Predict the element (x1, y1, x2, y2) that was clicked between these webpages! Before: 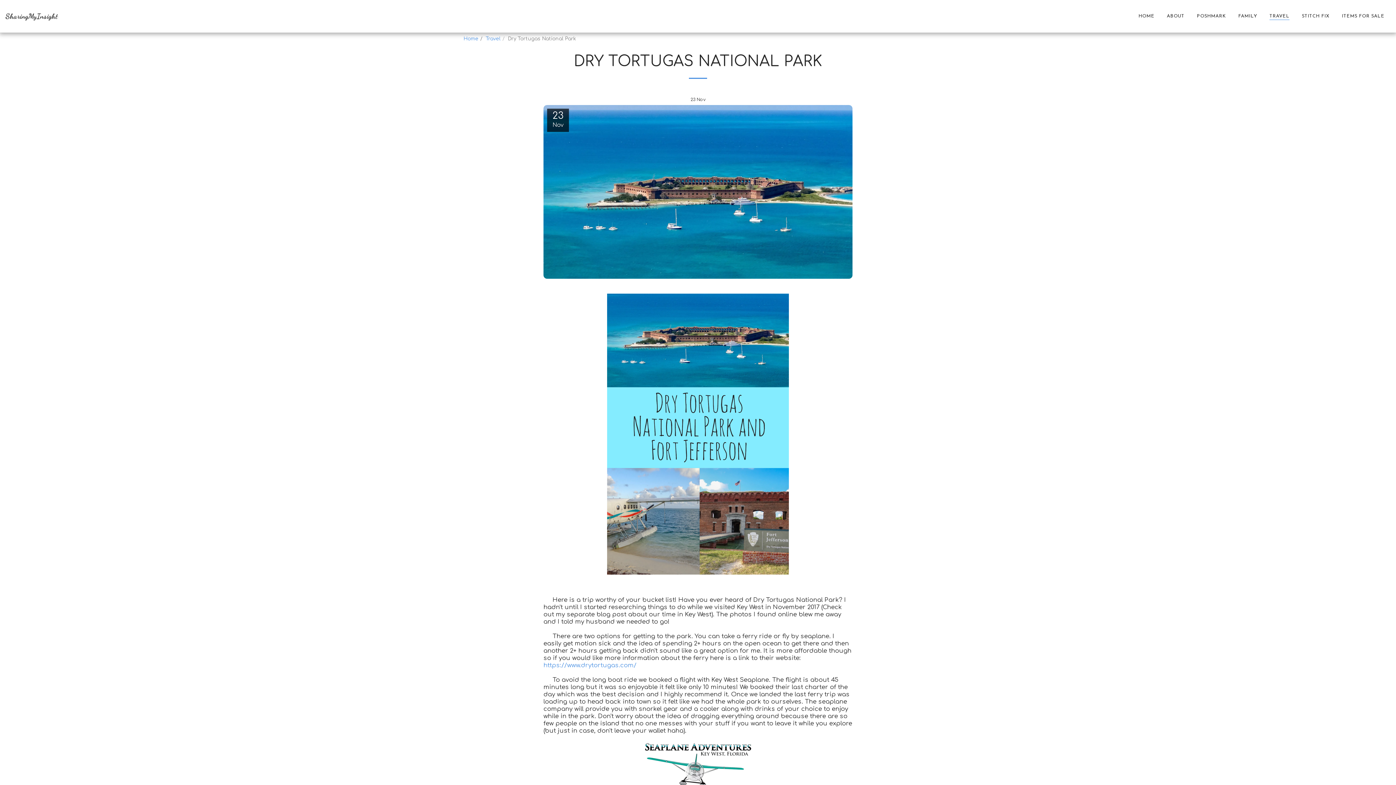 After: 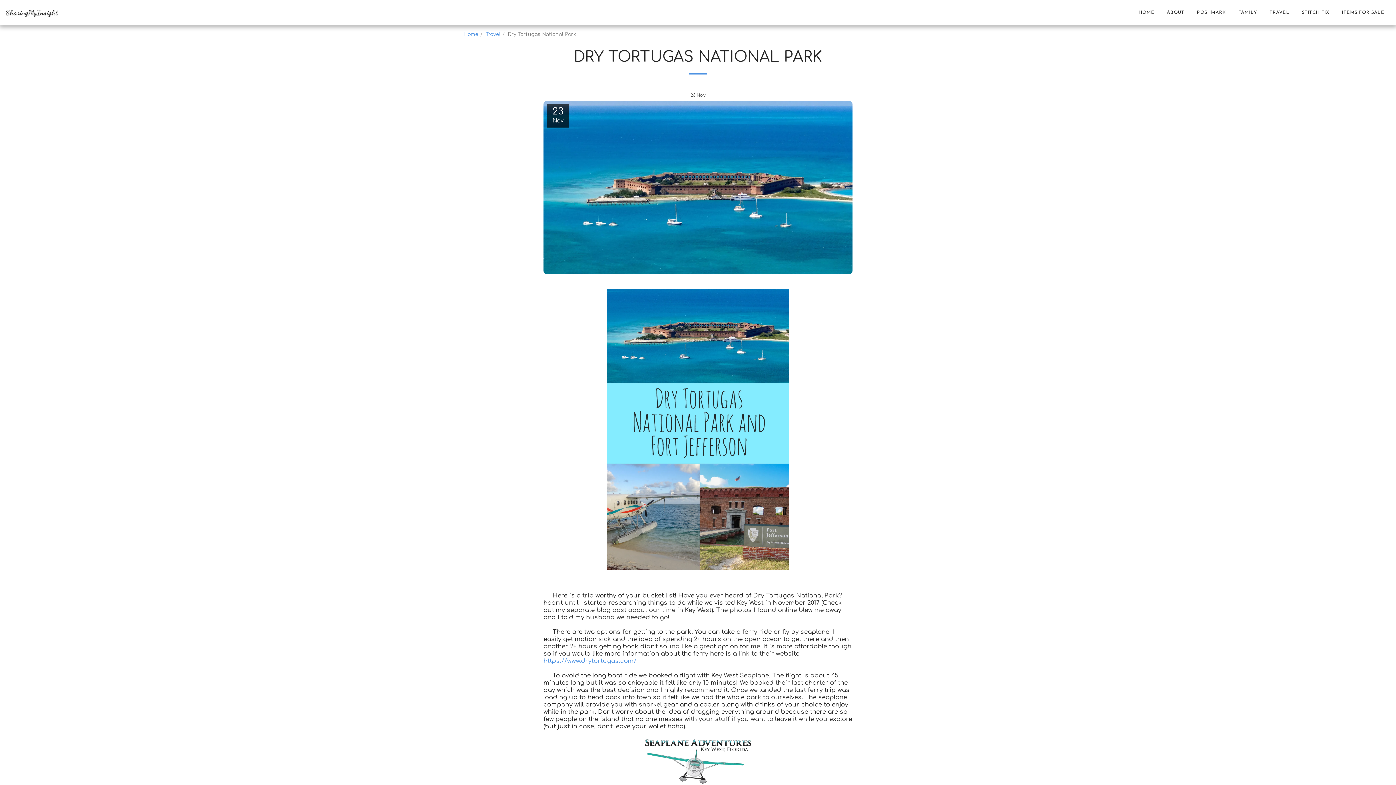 Action: bbox: (643, 742, 752, 790)